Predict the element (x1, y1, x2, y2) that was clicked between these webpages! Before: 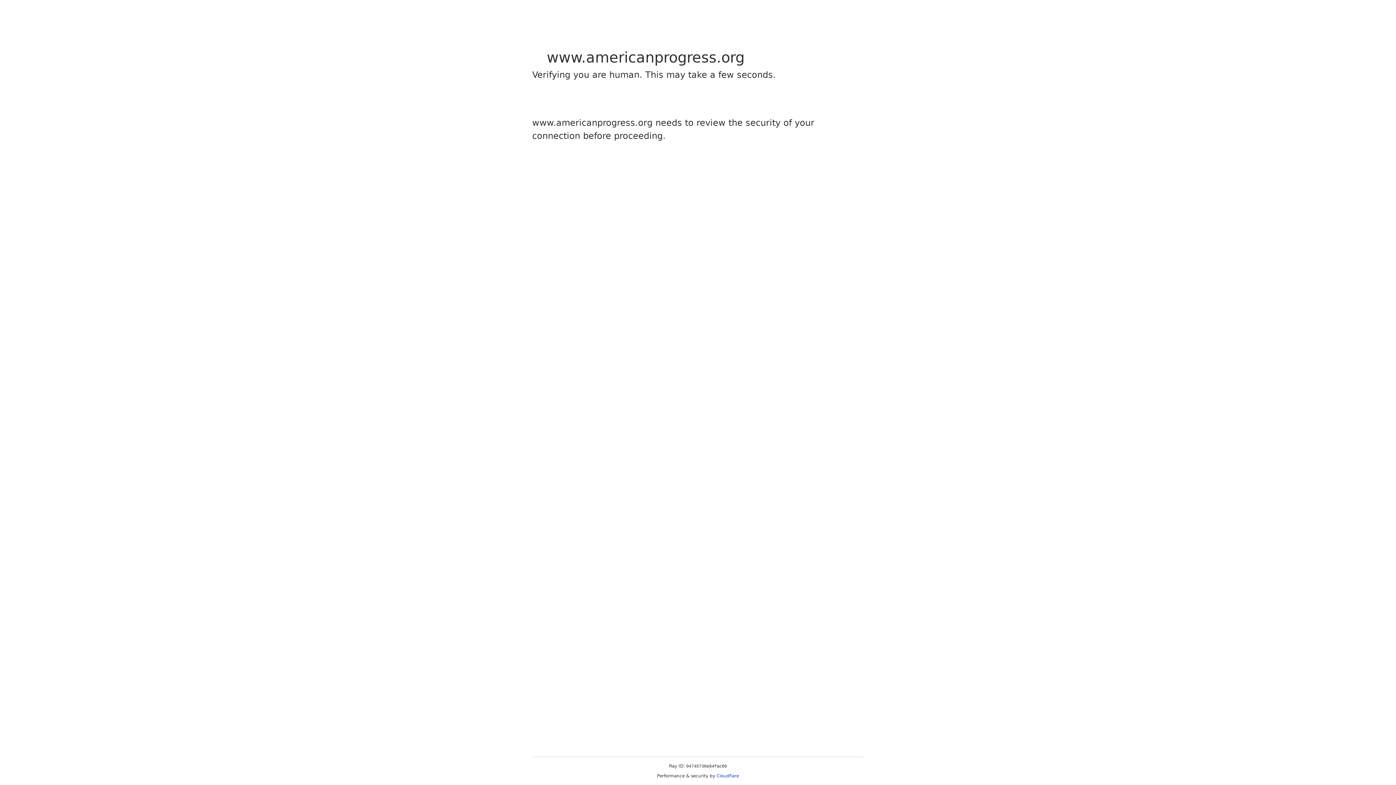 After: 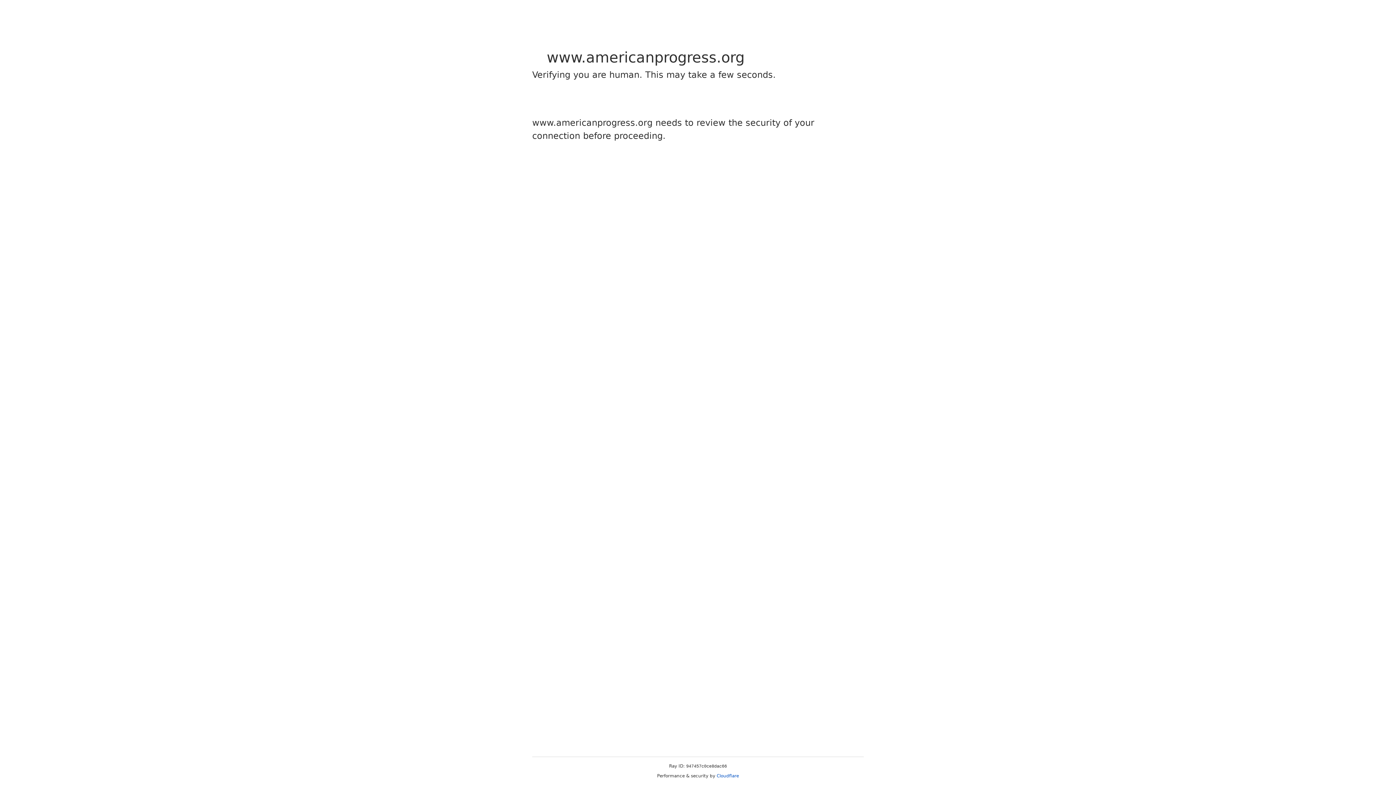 Action: bbox: (716, 773, 739, 778) label: Cloudflare